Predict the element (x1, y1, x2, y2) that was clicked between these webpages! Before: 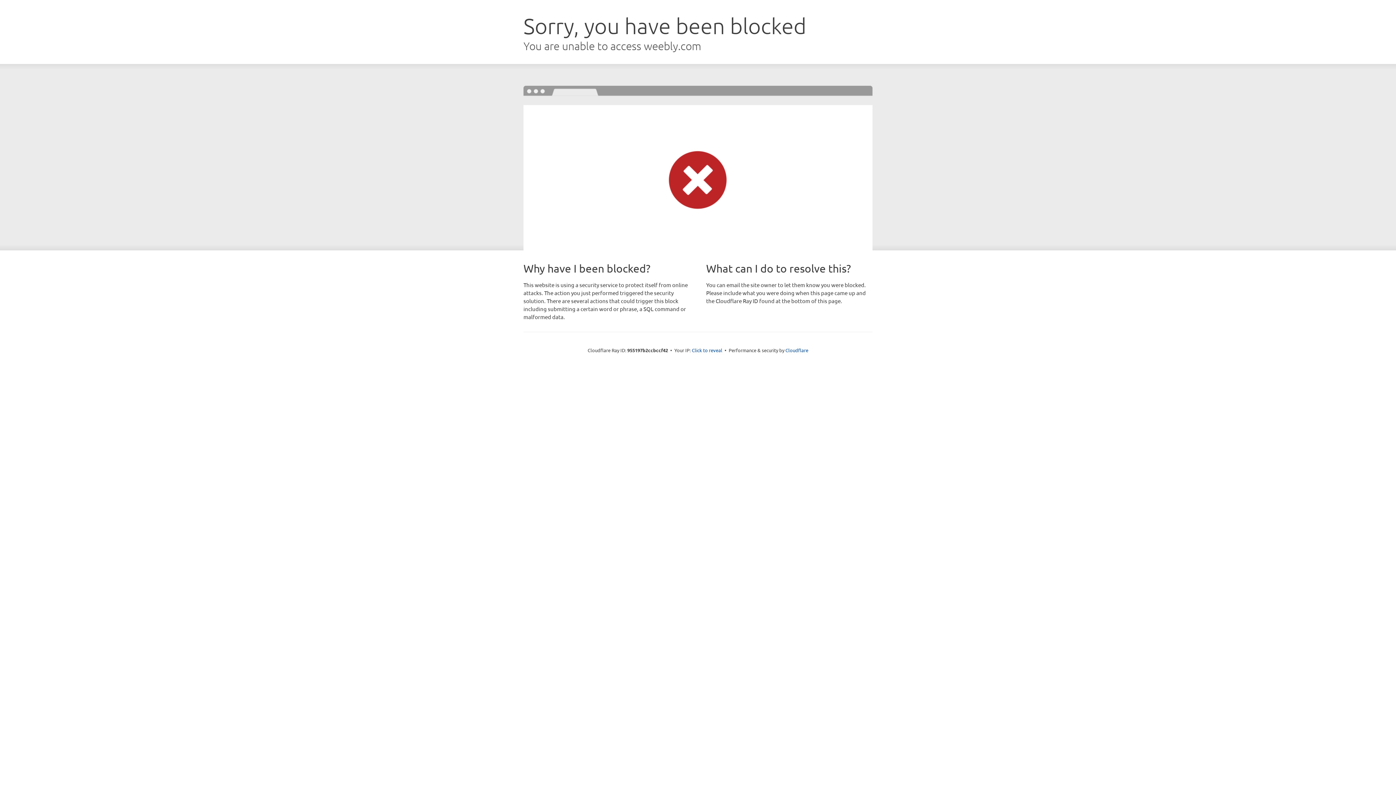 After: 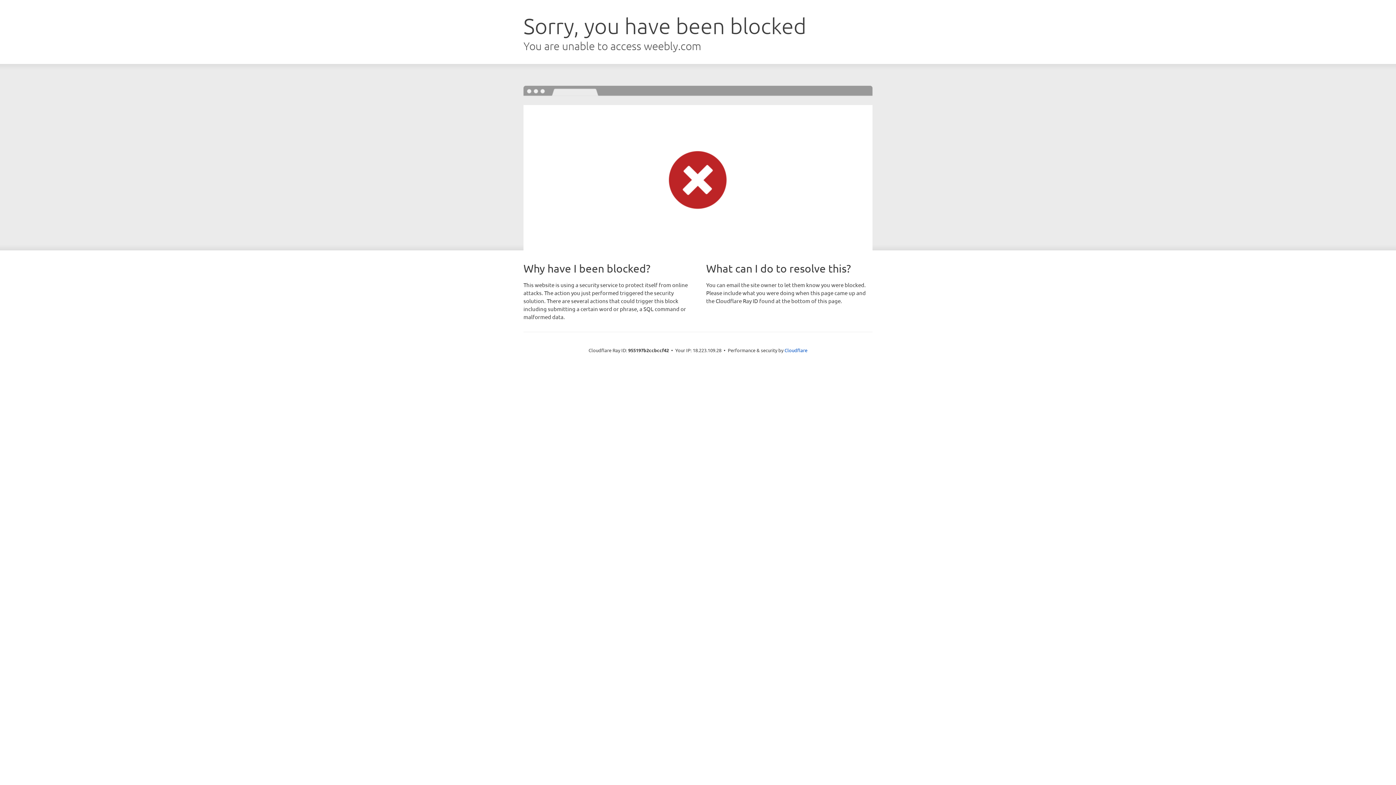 Action: bbox: (692, 346, 722, 353) label: Click to reveal